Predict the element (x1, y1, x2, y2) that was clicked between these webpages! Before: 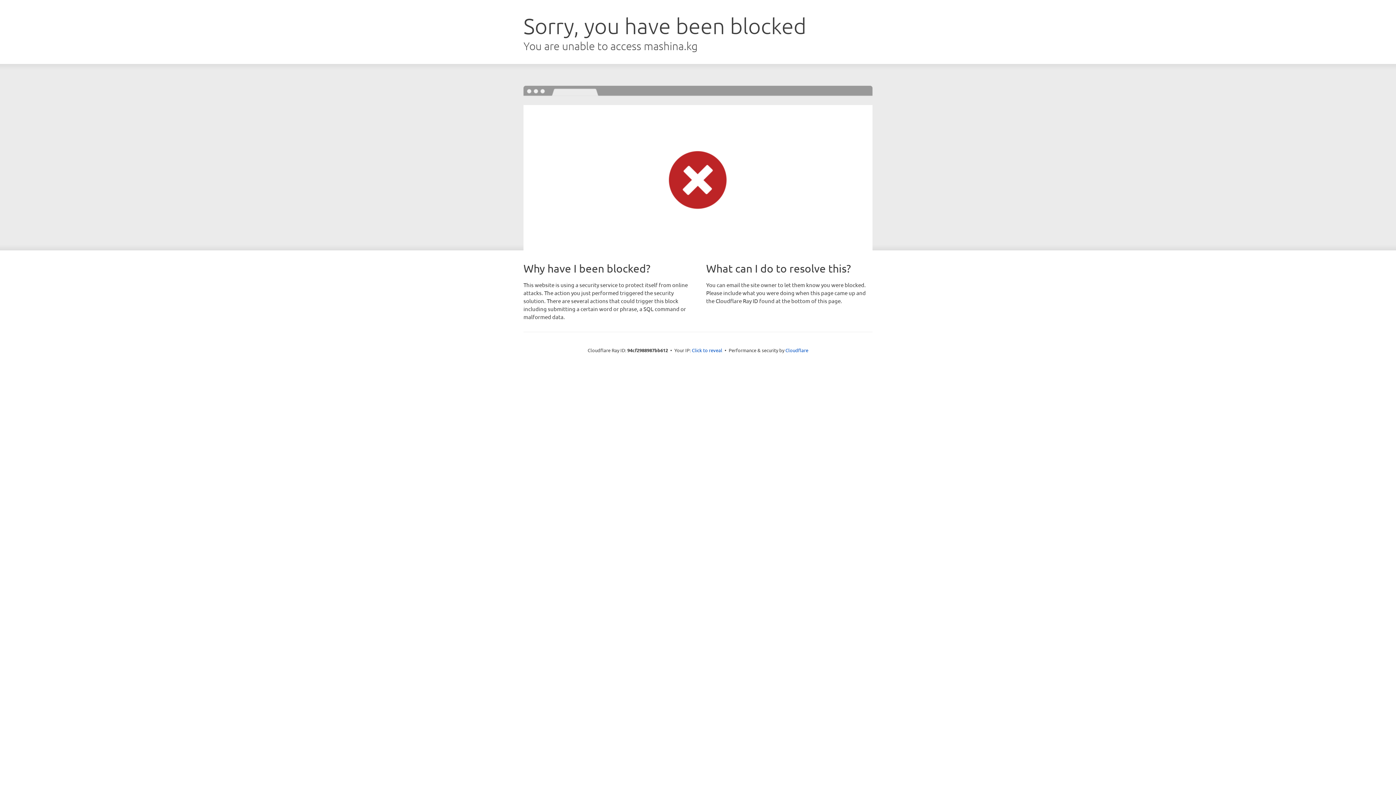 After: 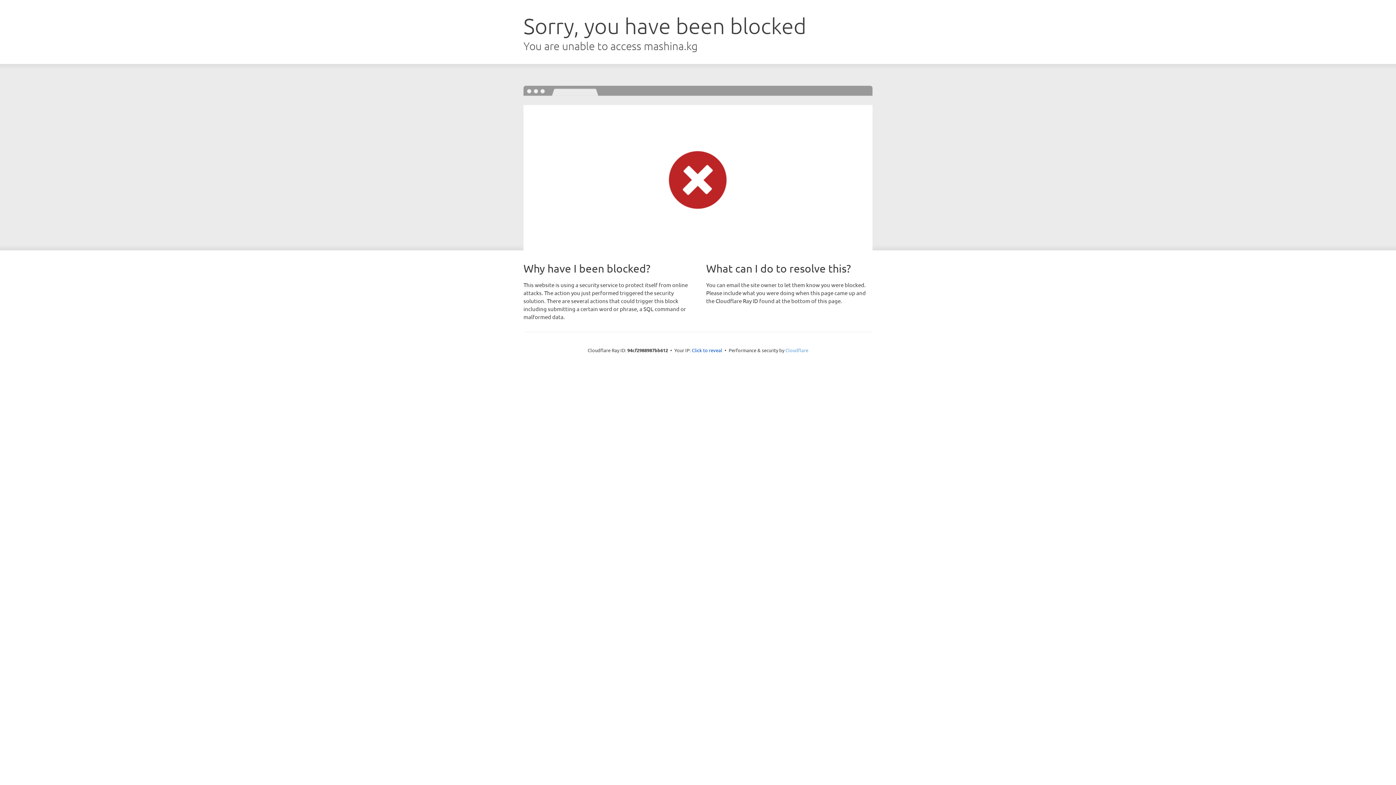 Action: label: Cloudflare bbox: (785, 347, 808, 353)